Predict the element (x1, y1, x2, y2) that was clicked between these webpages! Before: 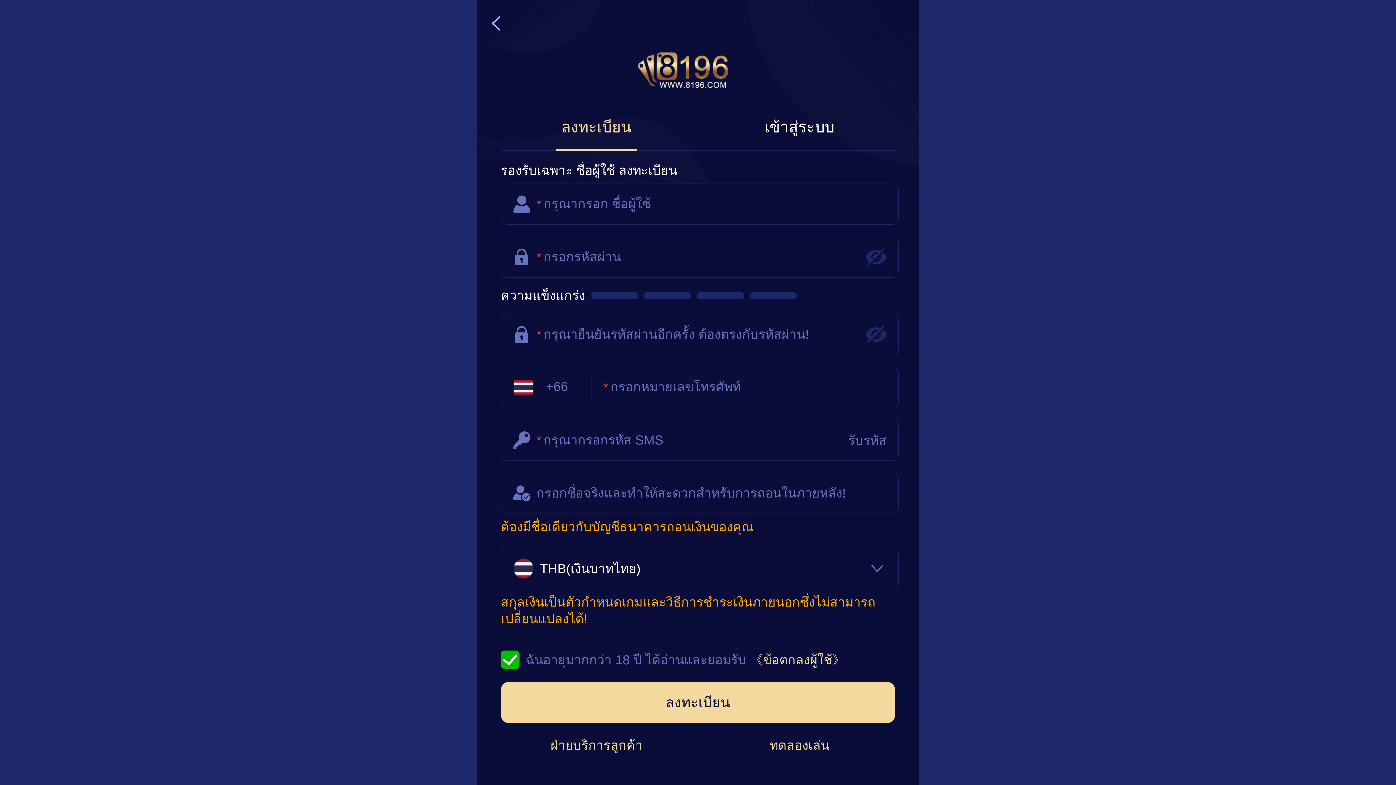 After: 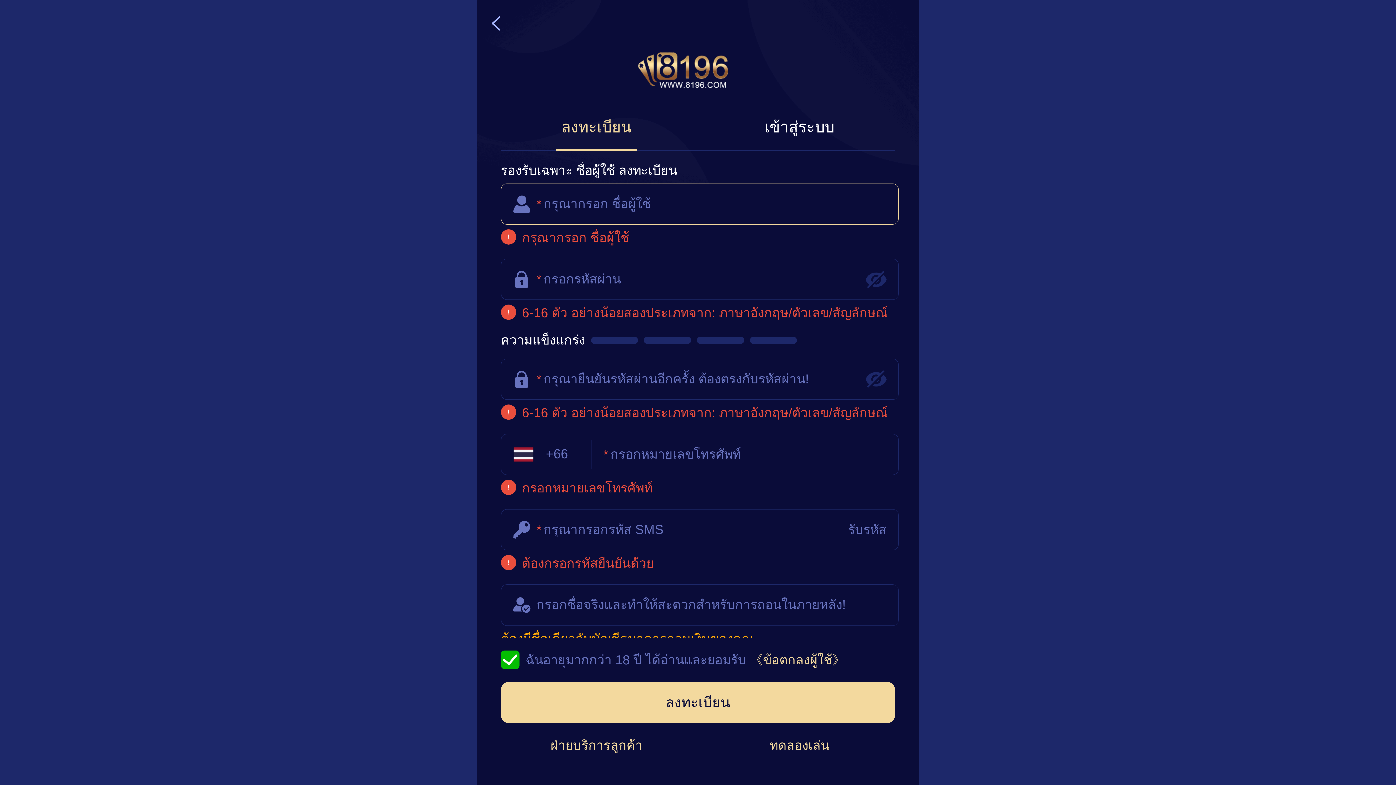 Action: bbox: (500, 645, 895, 686) label: ลงทะเบียน